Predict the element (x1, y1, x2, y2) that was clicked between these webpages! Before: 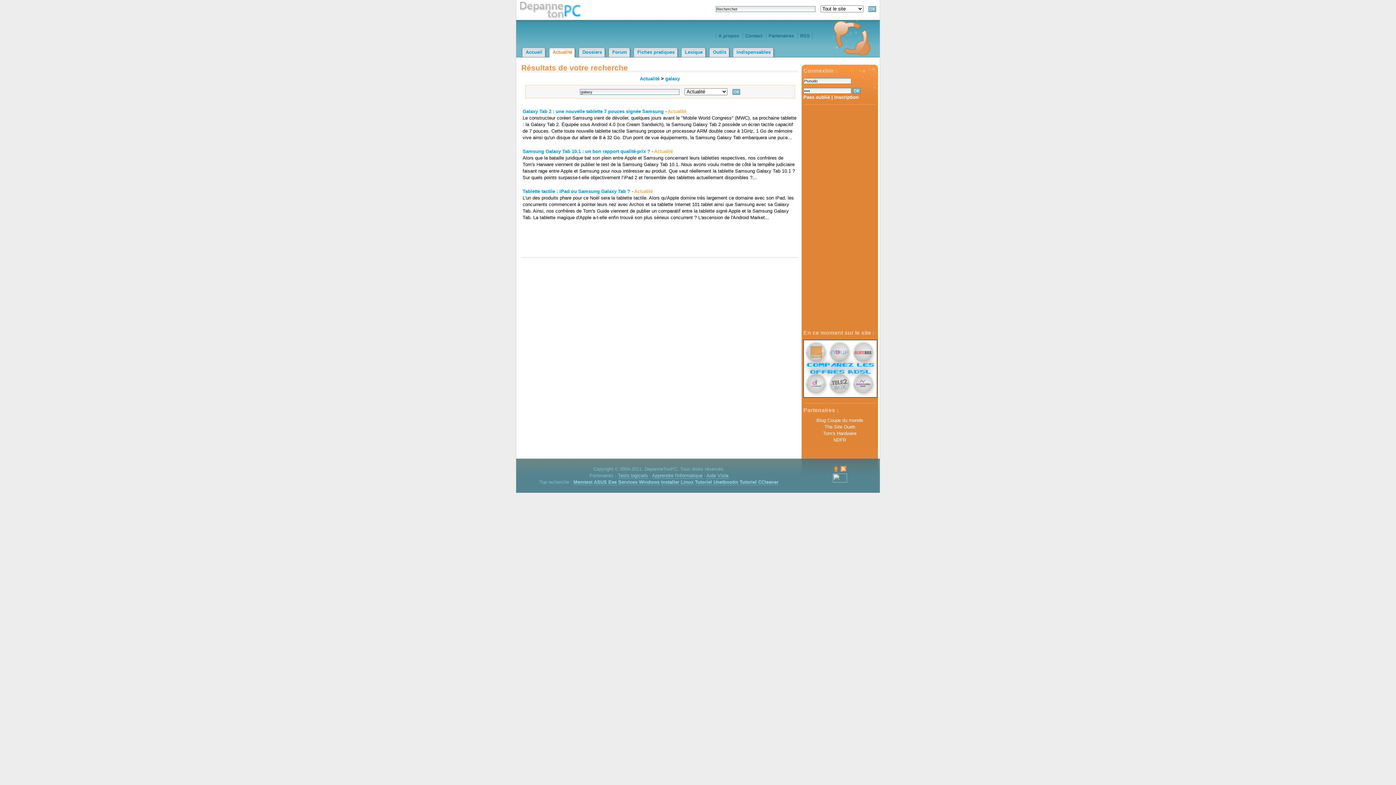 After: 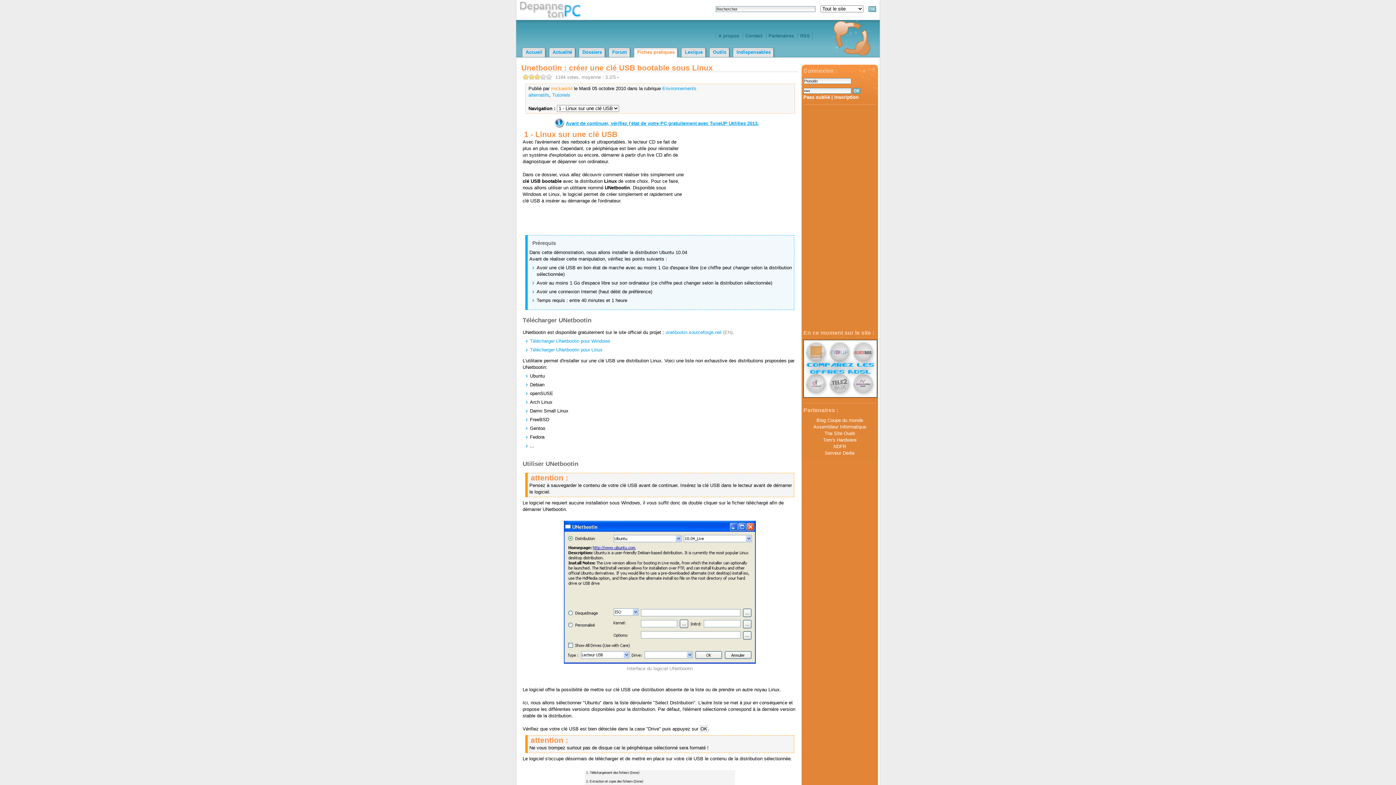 Action: label: Tutoriel Unetbootin bbox: (695, 479, 738, 485)